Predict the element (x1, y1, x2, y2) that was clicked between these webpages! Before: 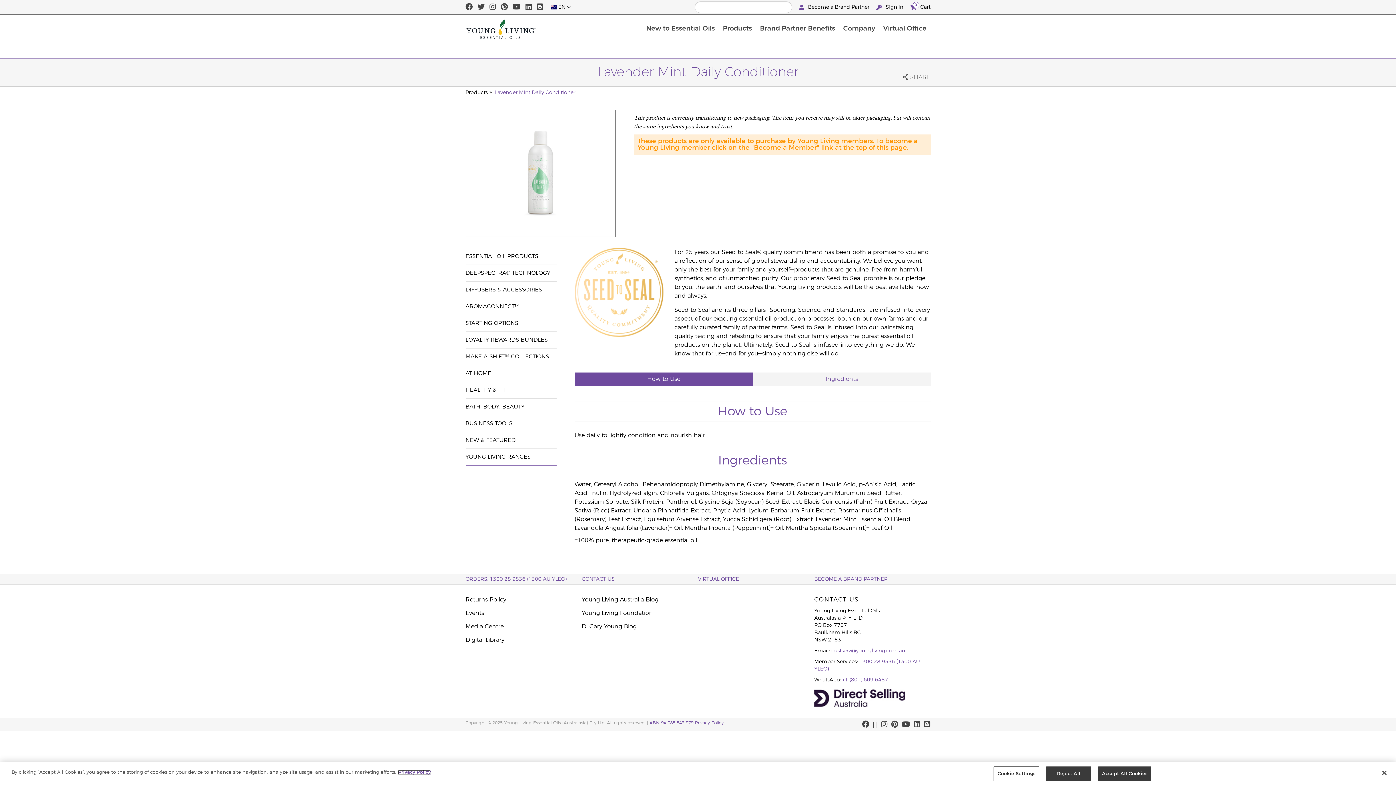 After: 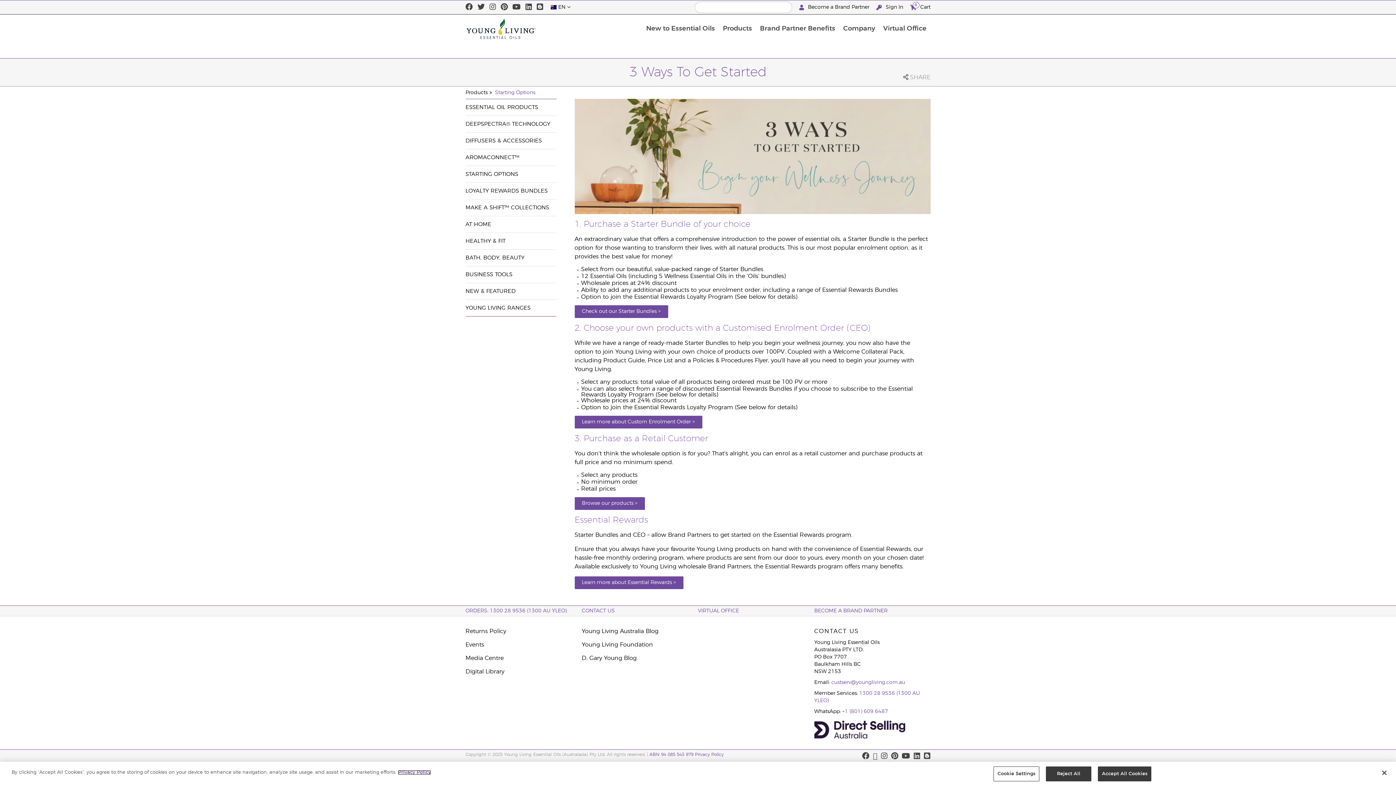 Action: bbox: (465, 320, 518, 326) label: STARTING OPTIONS